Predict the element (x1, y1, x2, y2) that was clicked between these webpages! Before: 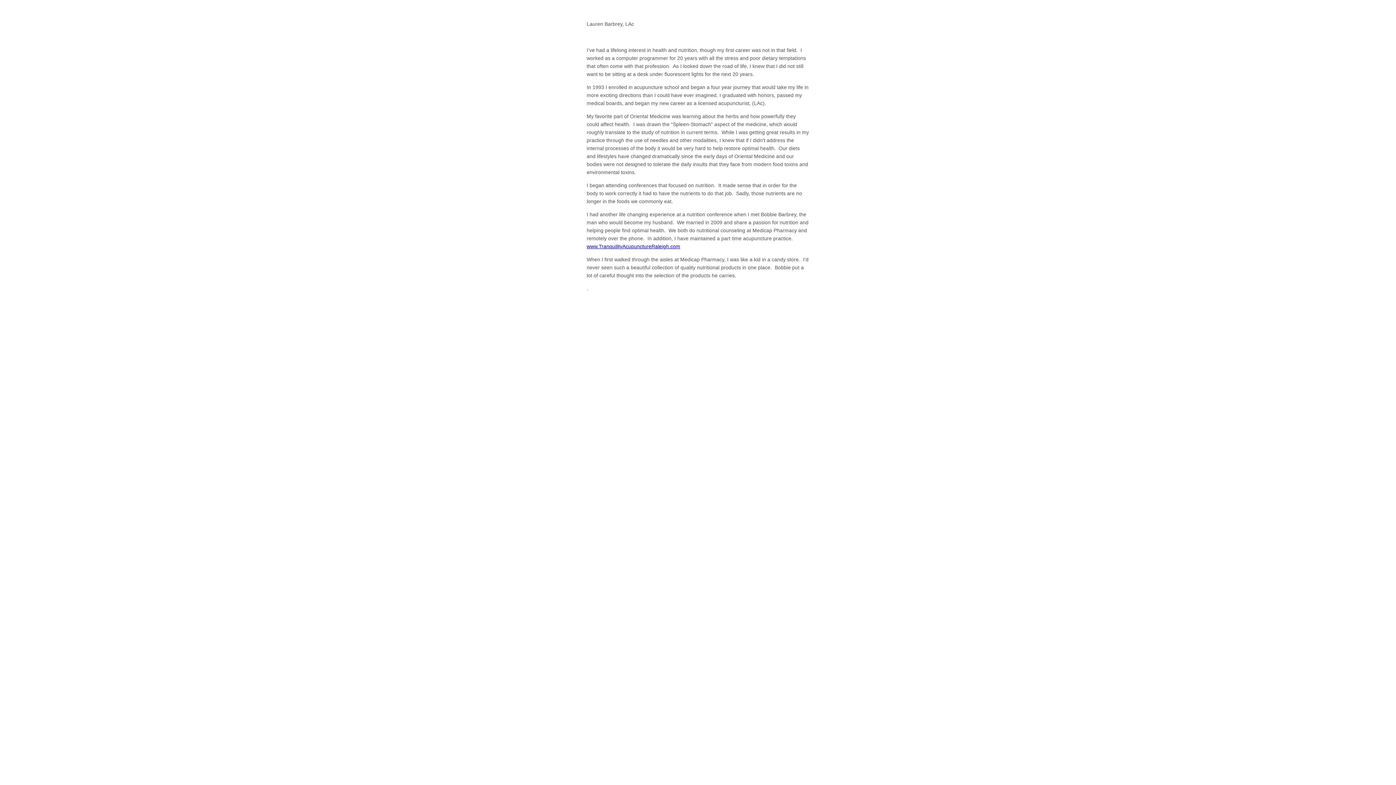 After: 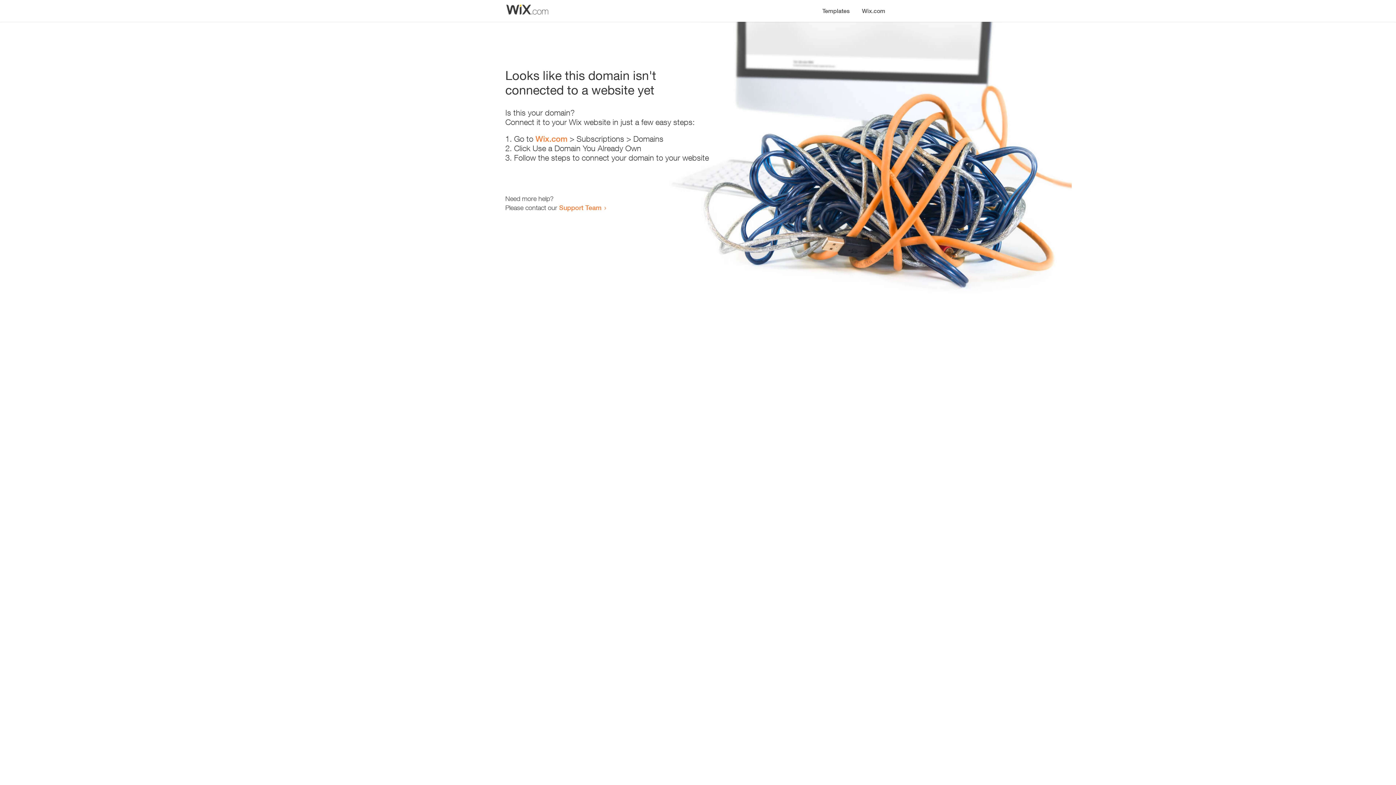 Action: label: www.TranquilityAcupunctureRaleigh.com bbox: (586, 243, 680, 249)